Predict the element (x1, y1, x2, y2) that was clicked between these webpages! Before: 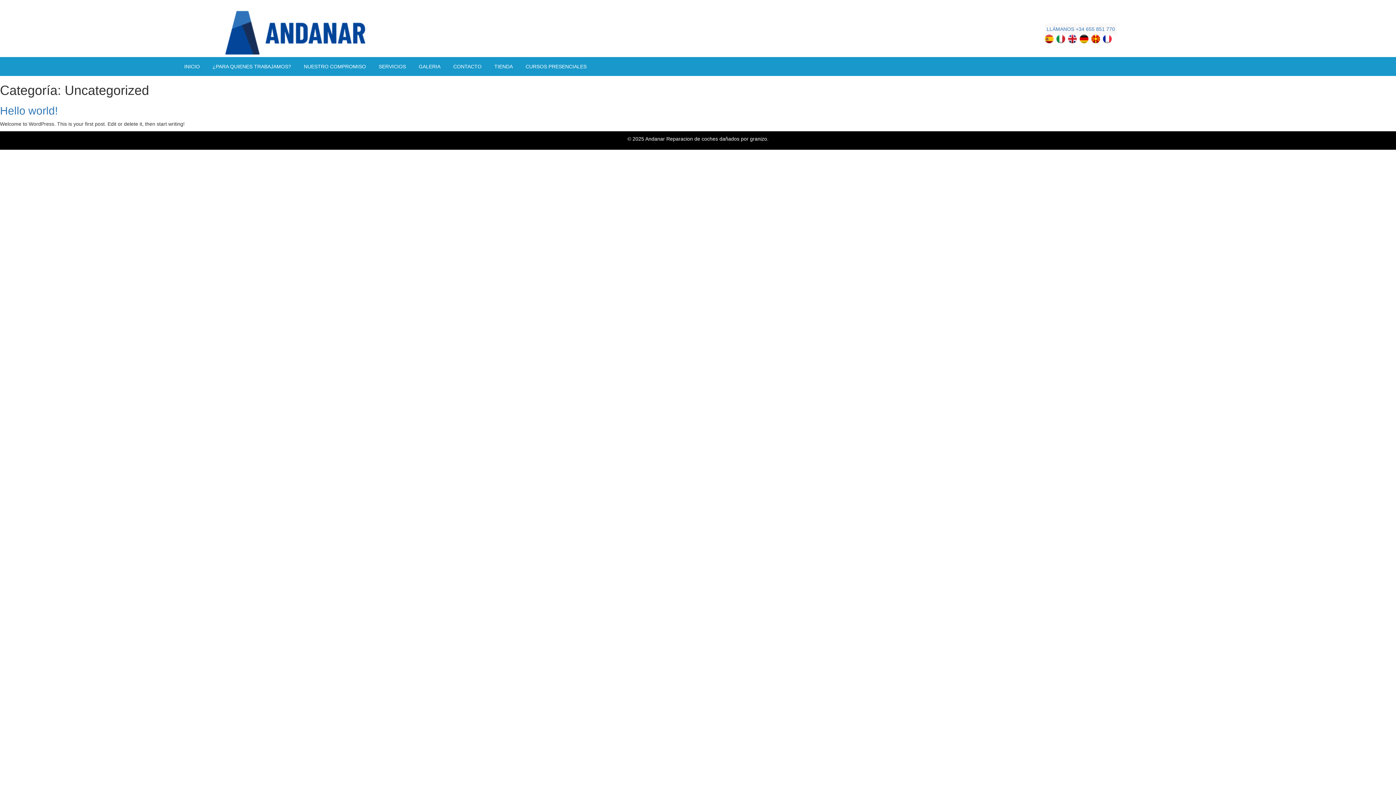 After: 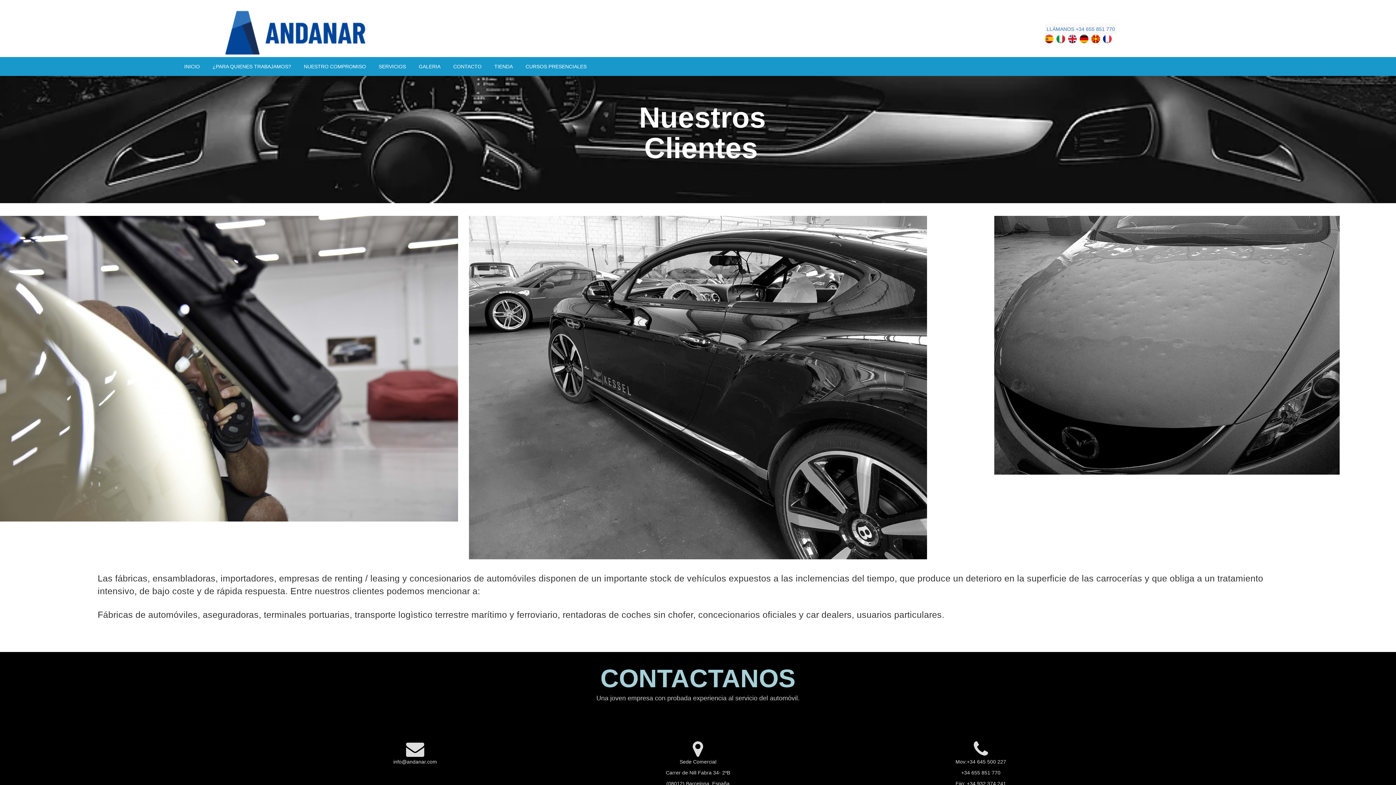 Action: label: ¿PARA QUIENES TRABAJAMOS? bbox: (207, 57, 296, 75)